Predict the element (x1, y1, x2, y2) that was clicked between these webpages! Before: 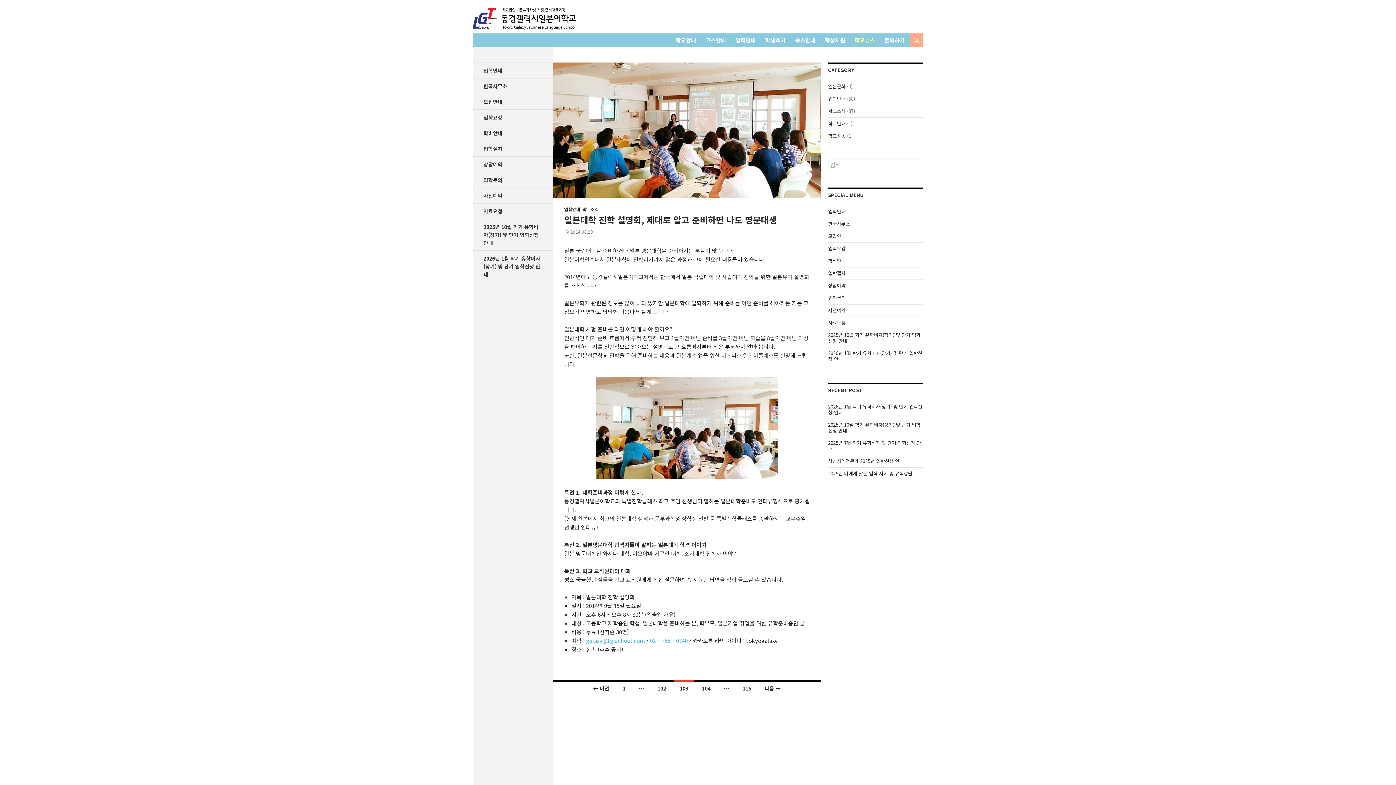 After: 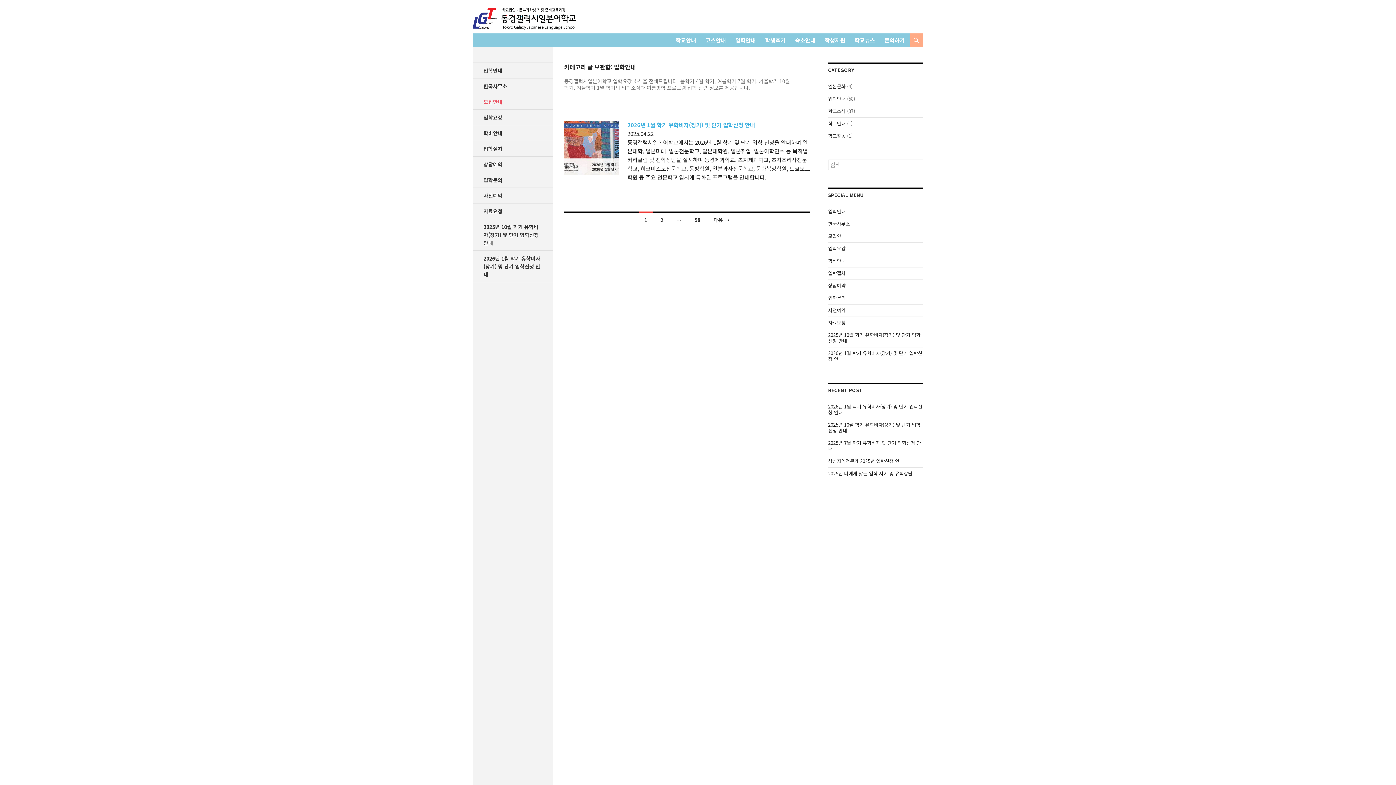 Action: label: 입학안내 bbox: (828, 95, 845, 102)